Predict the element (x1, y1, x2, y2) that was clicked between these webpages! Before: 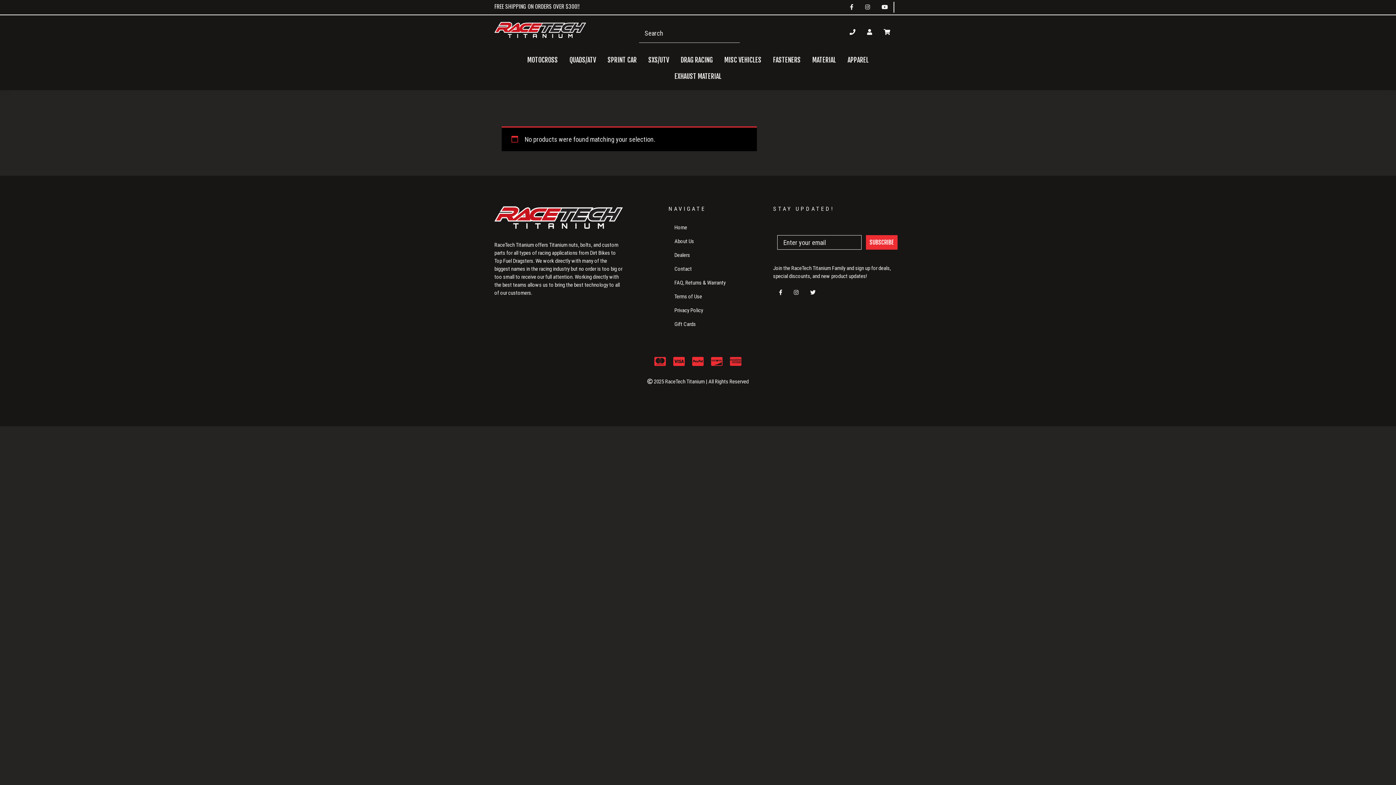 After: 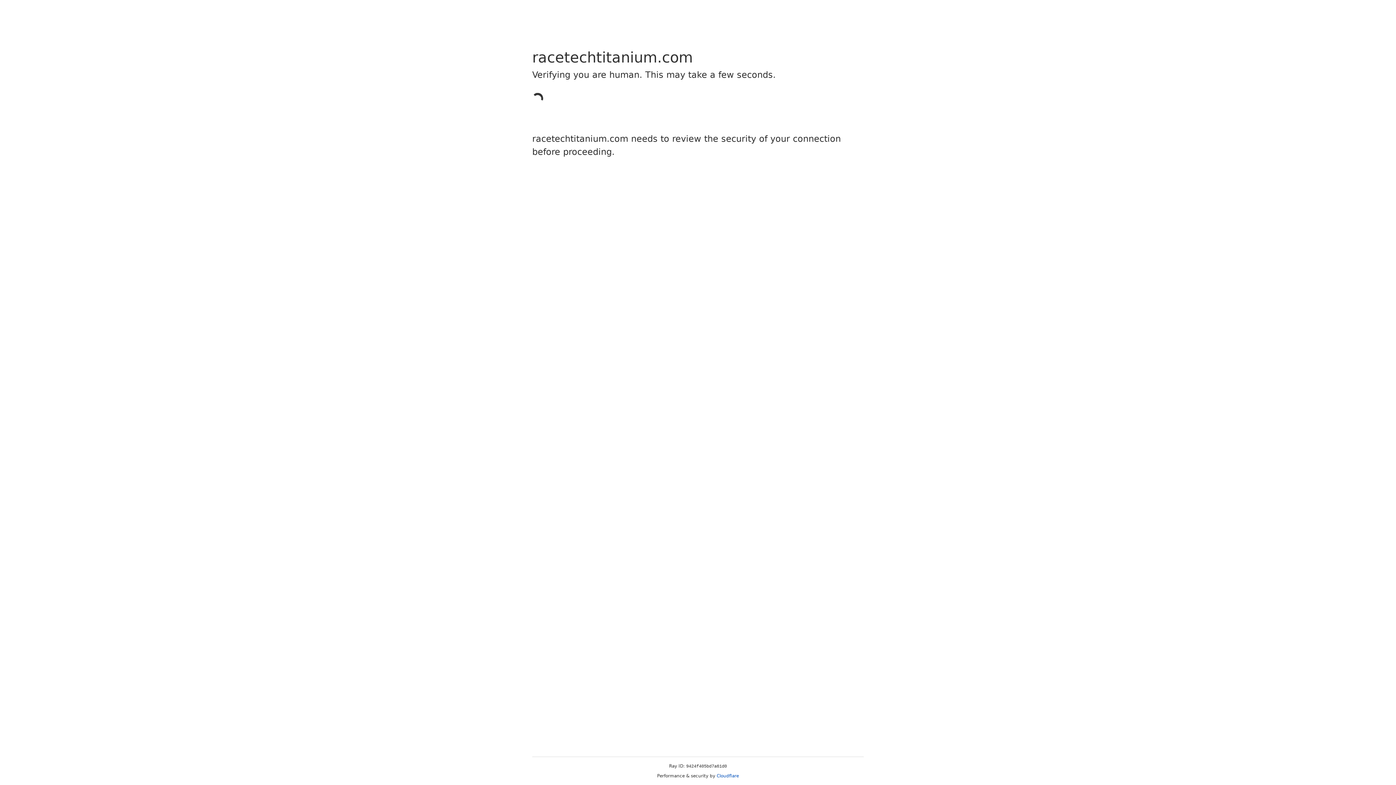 Action: bbox: (861, 24, 878, 39)